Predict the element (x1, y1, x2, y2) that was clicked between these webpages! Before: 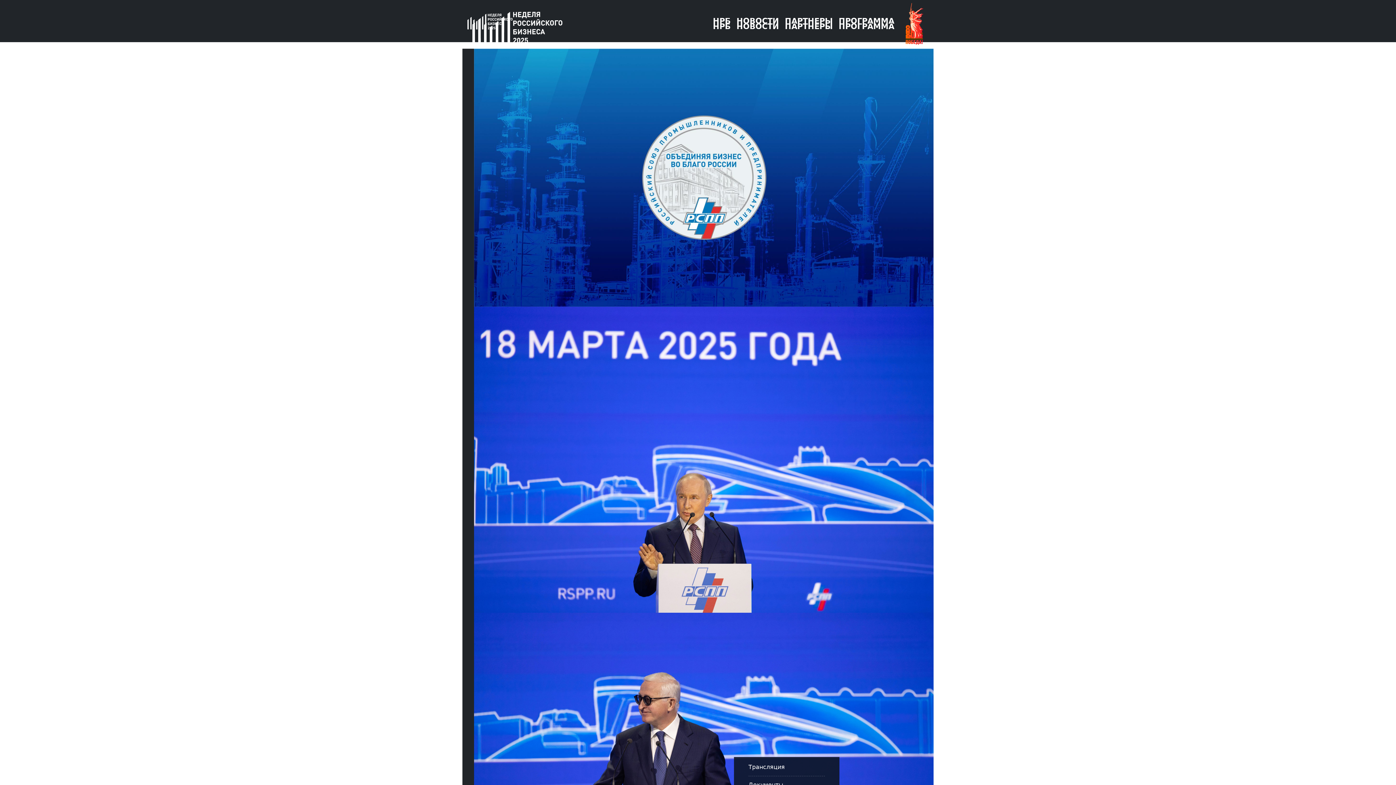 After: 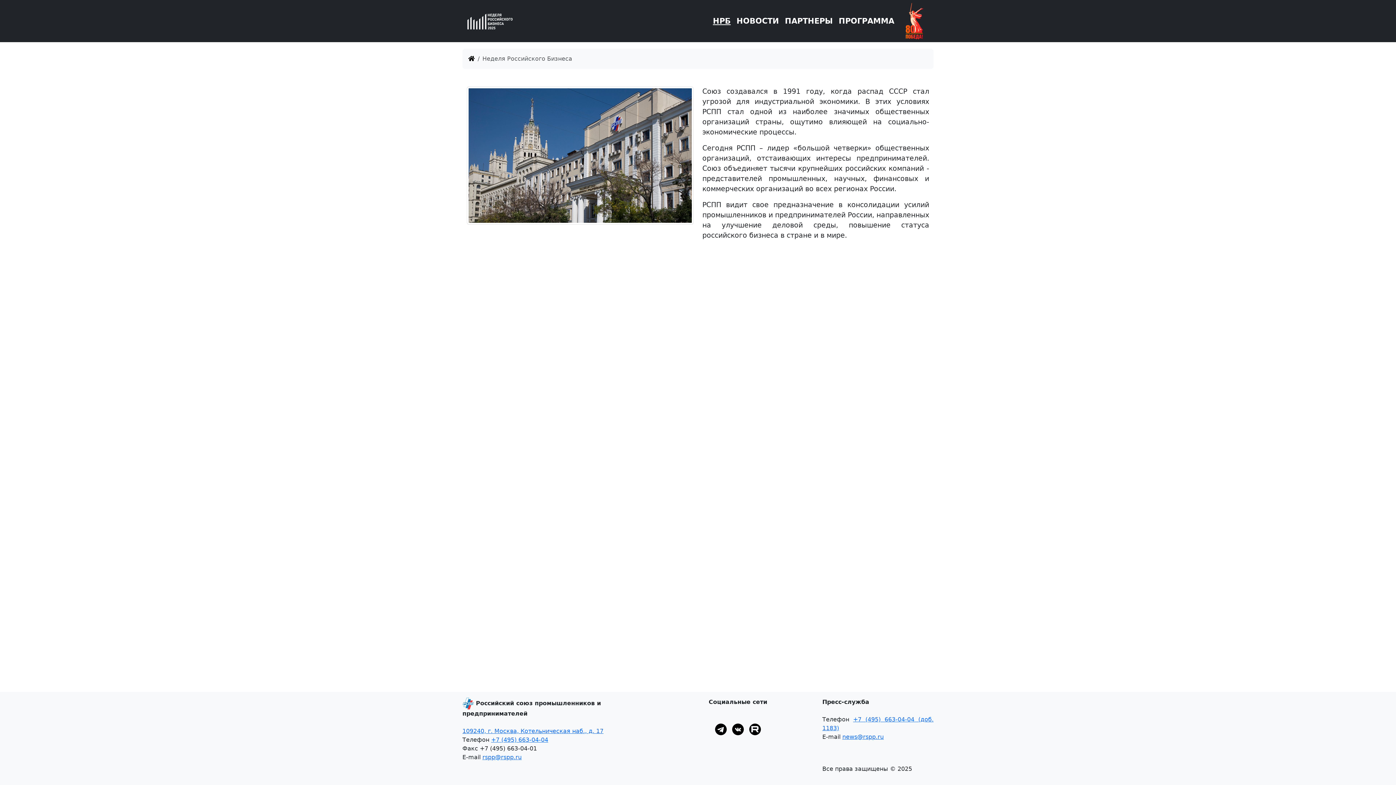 Action: label: НРБ bbox: (710, 18, 733, 35)